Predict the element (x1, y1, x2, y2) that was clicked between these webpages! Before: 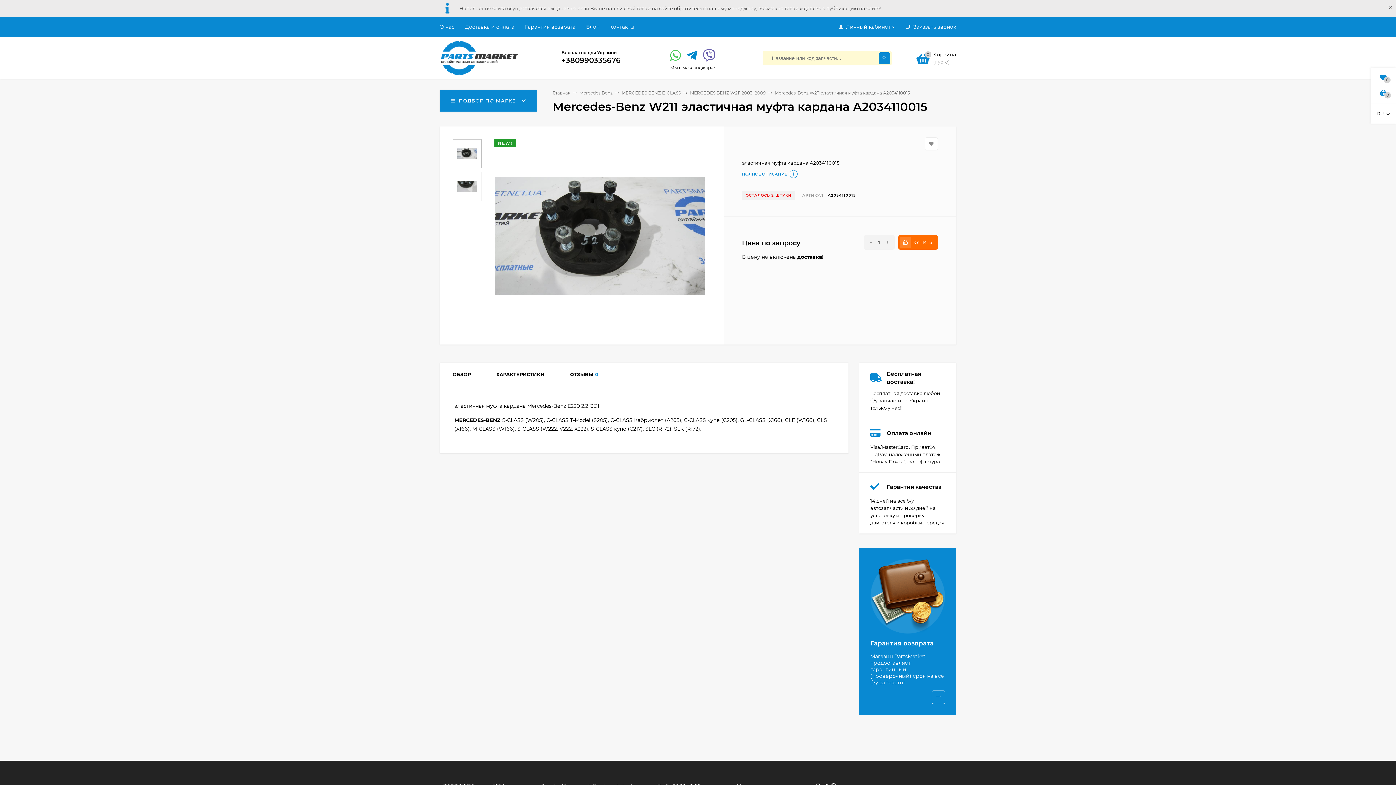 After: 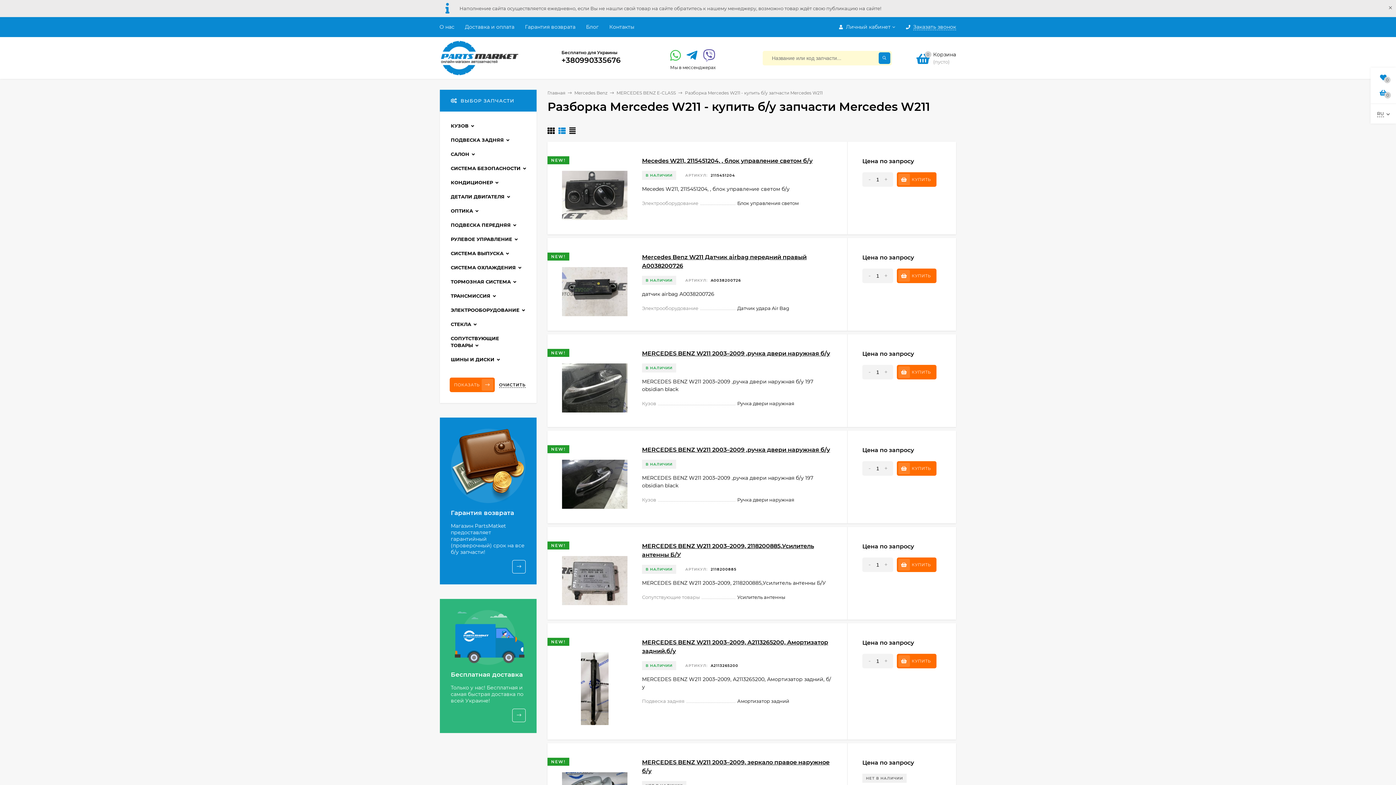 Action: label: MERCEDES BENZ W211 2003–2009 bbox: (690, 90, 765, 95)